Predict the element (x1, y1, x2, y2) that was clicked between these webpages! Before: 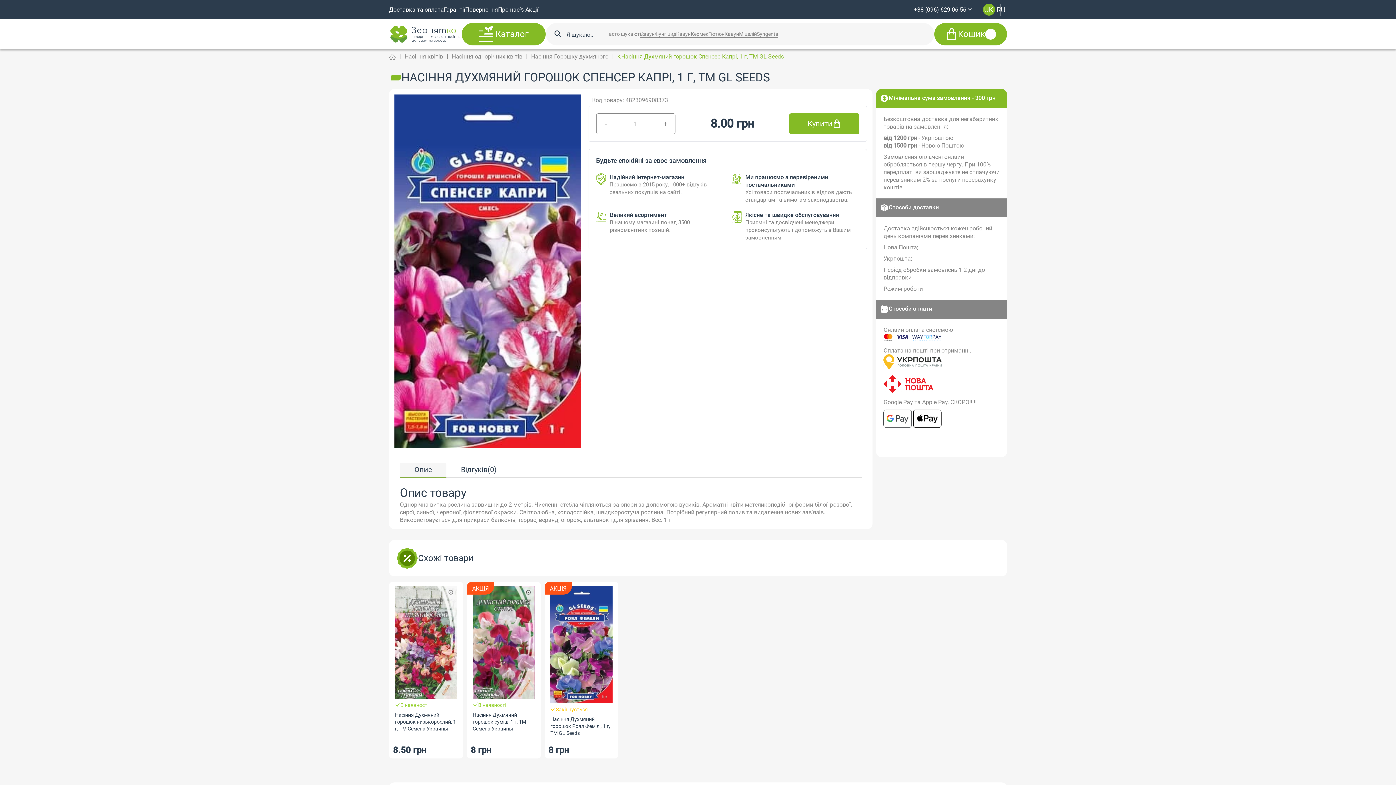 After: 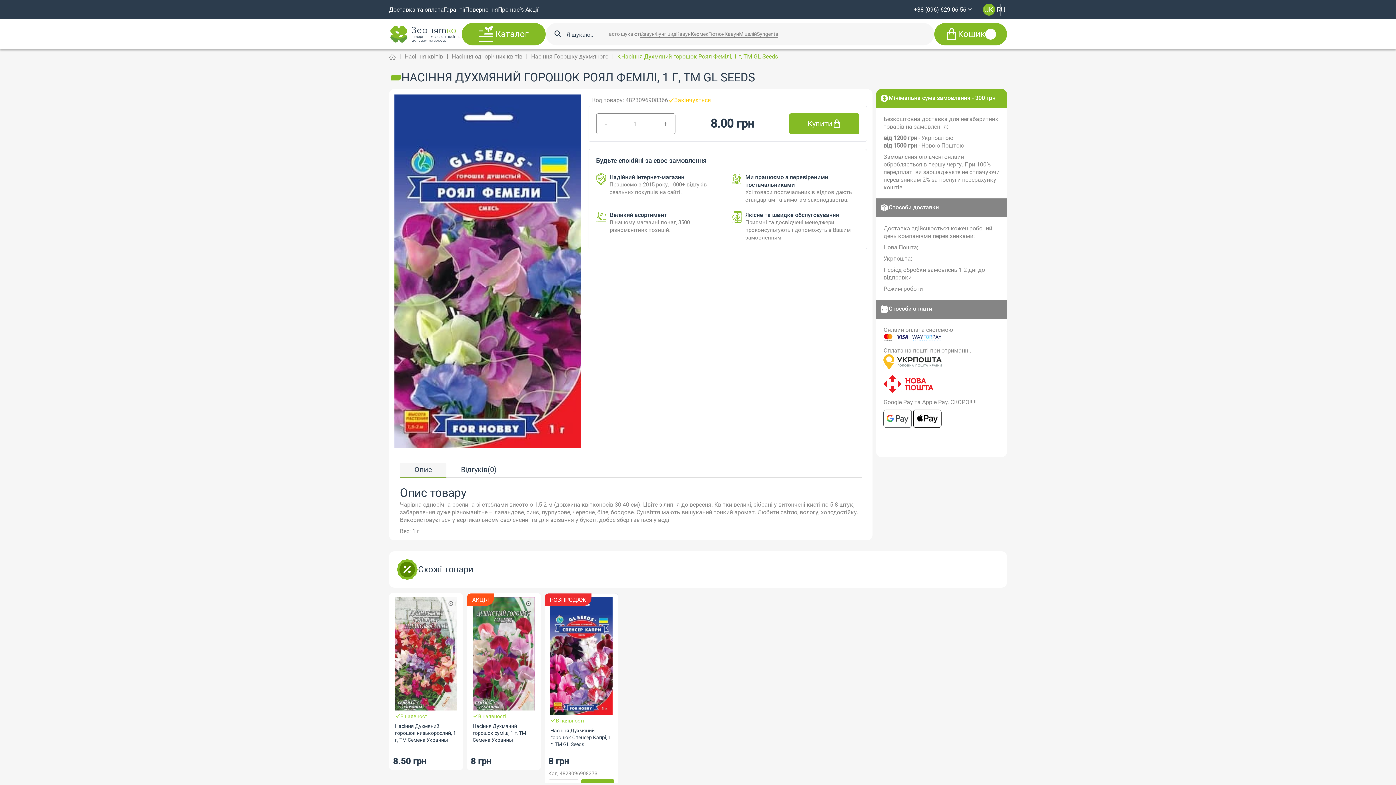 Action: label: АКЦІЯ
Закінчується
Насіння Духмяний горошок Роял Фемілі, 1 г, ТМ GL Seeds bbox: (548, 586, 614, 738)